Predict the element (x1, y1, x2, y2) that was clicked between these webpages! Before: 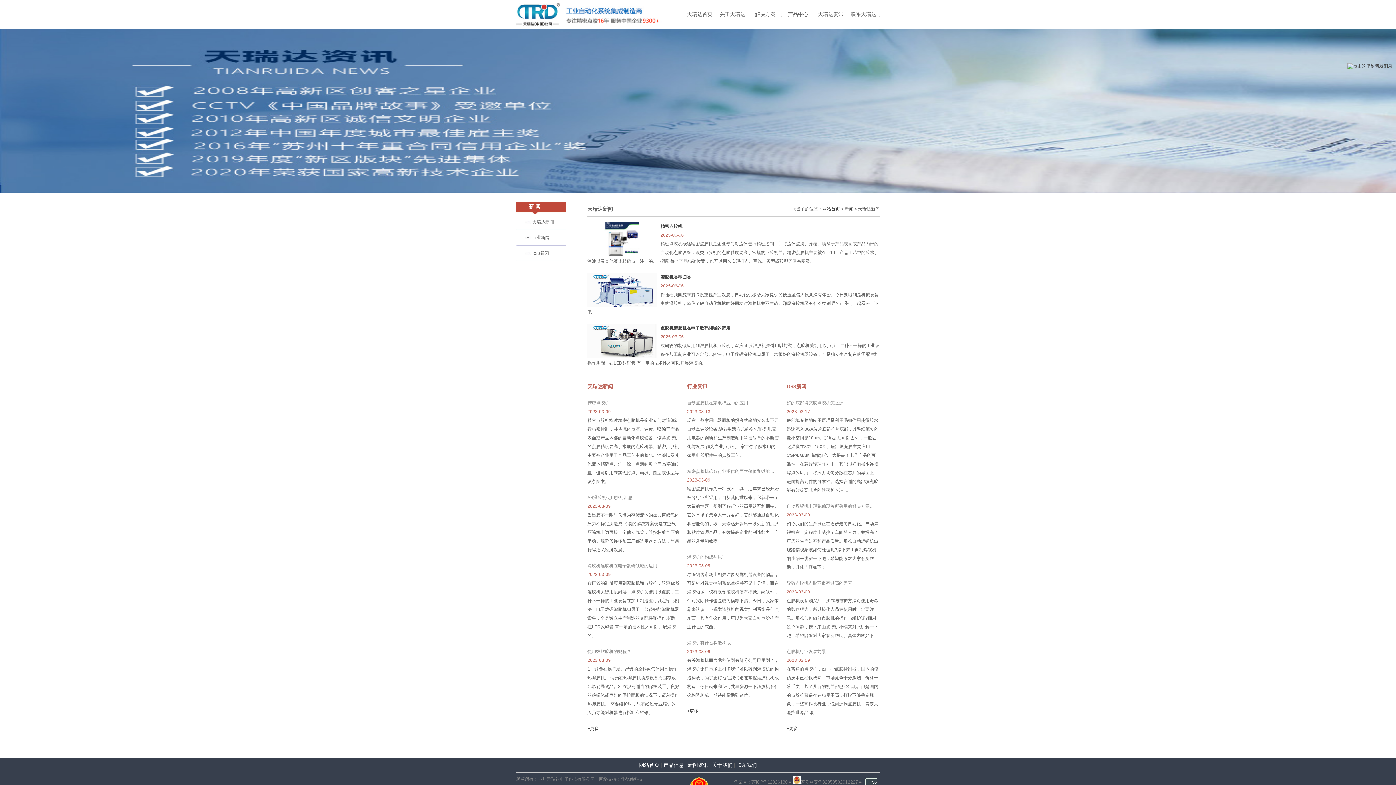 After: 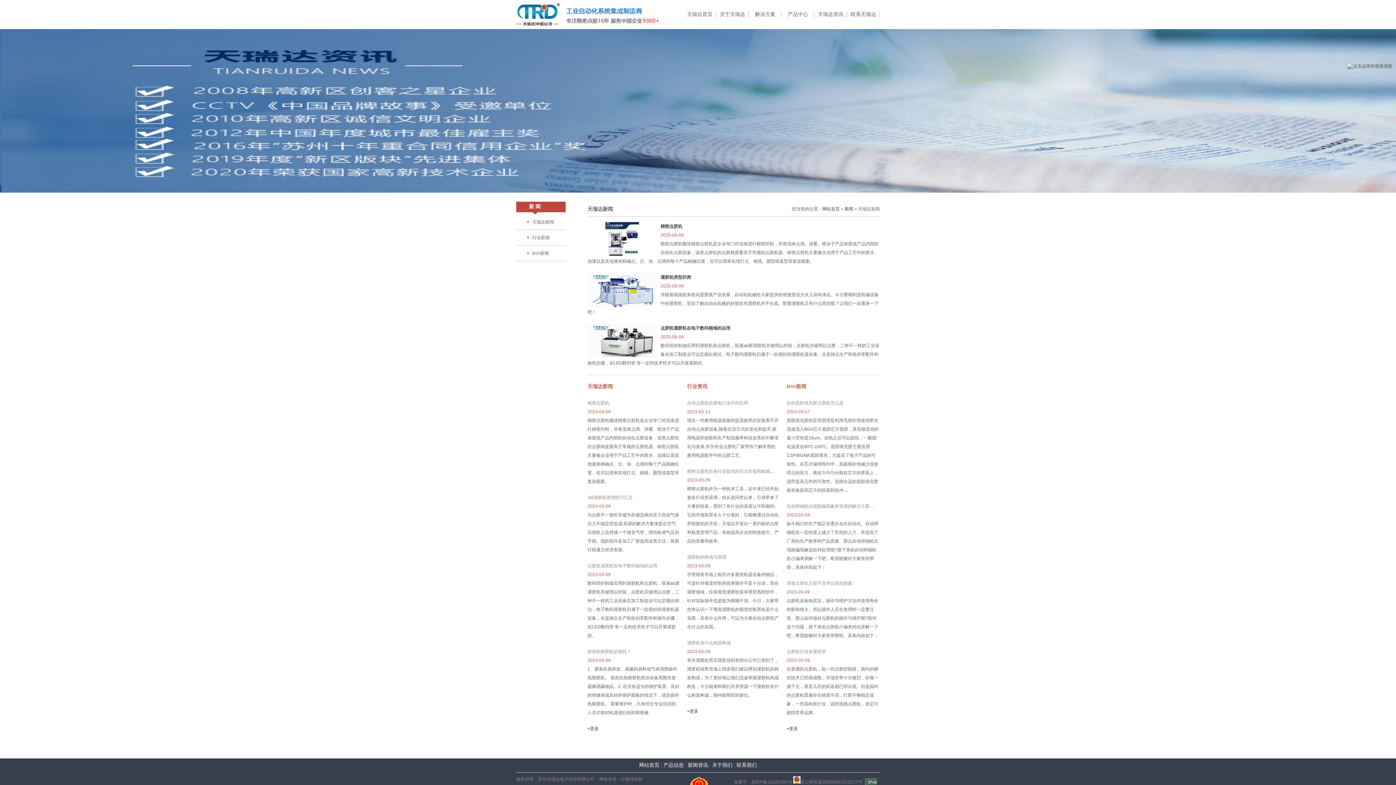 Action: label: 关于我们 bbox: (712, 762, 732, 768)